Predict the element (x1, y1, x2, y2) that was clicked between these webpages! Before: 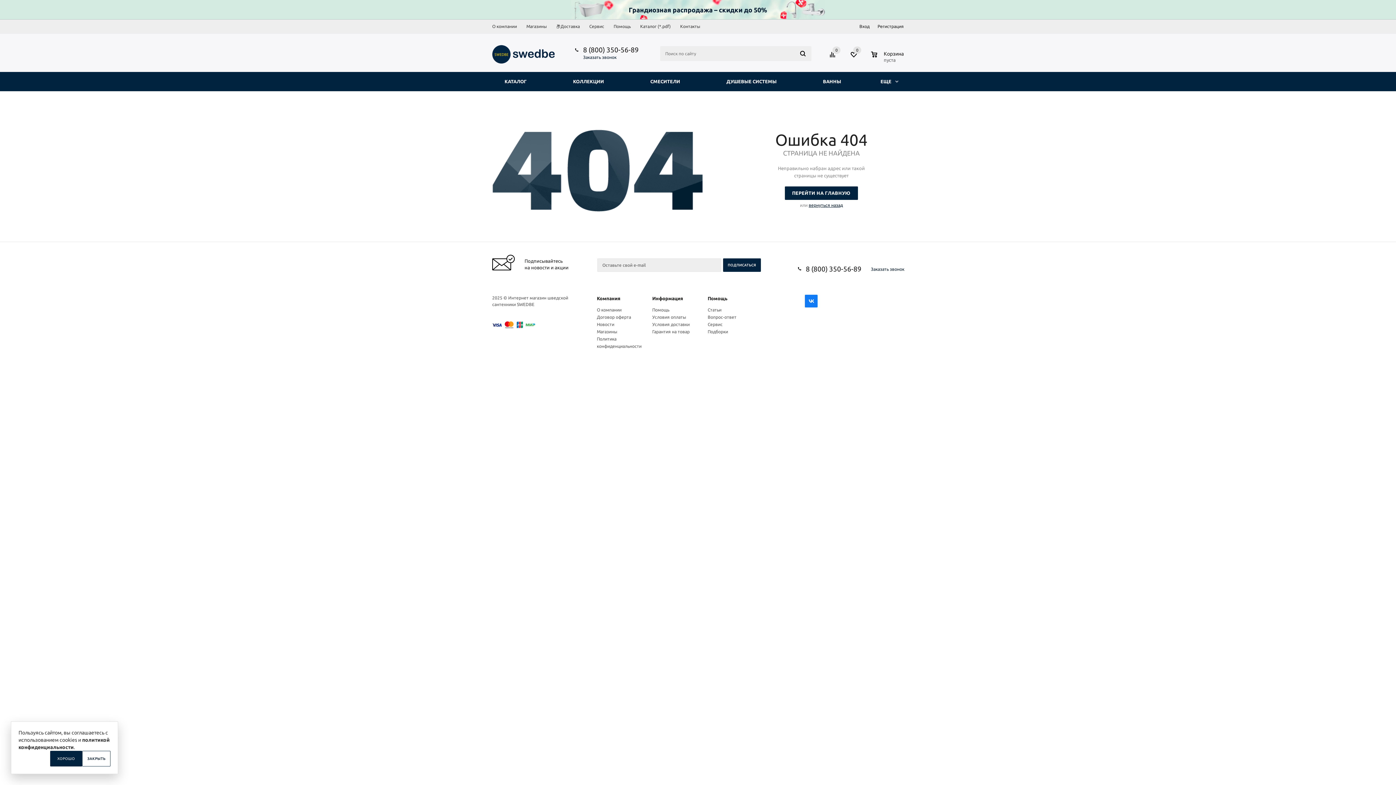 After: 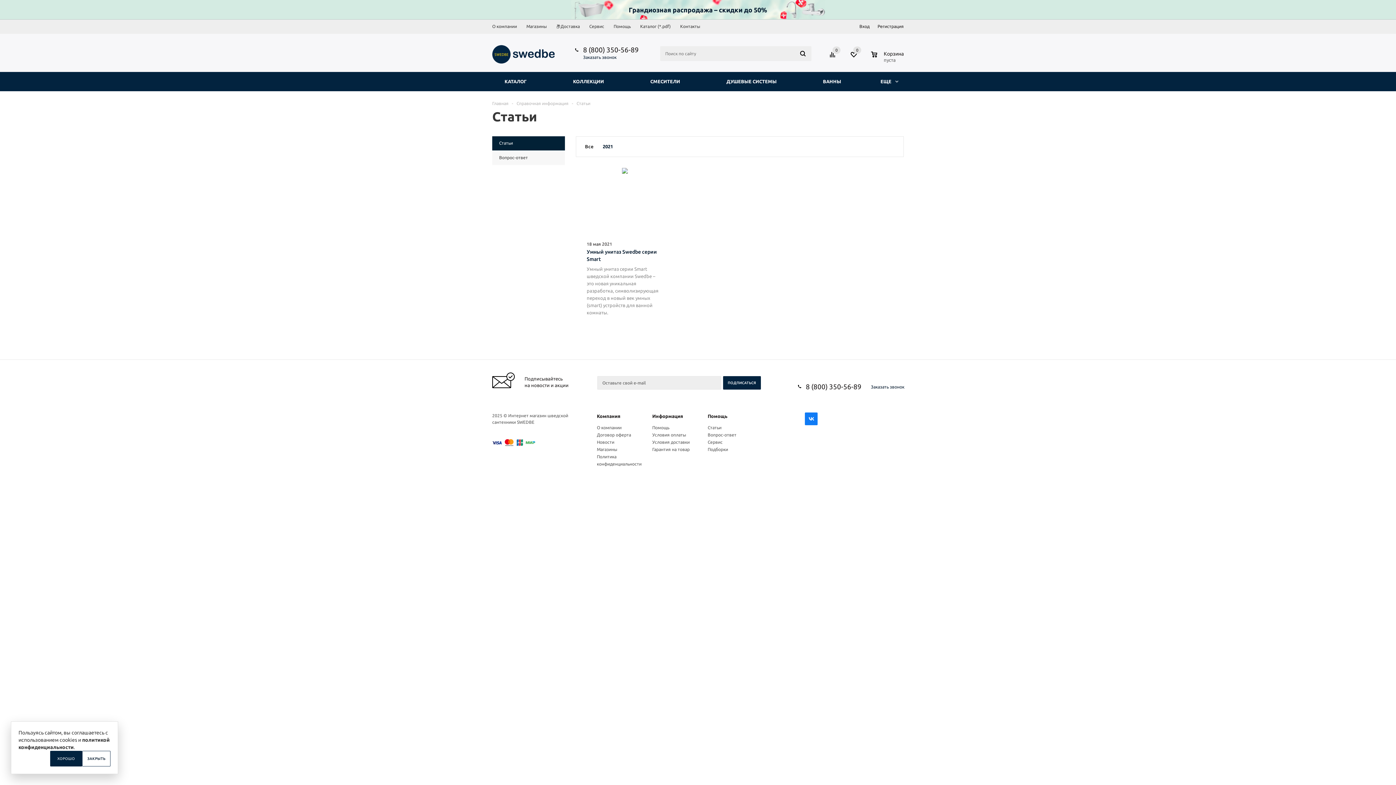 Action: bbox: (707, 307, 721, 312) label: Статьи